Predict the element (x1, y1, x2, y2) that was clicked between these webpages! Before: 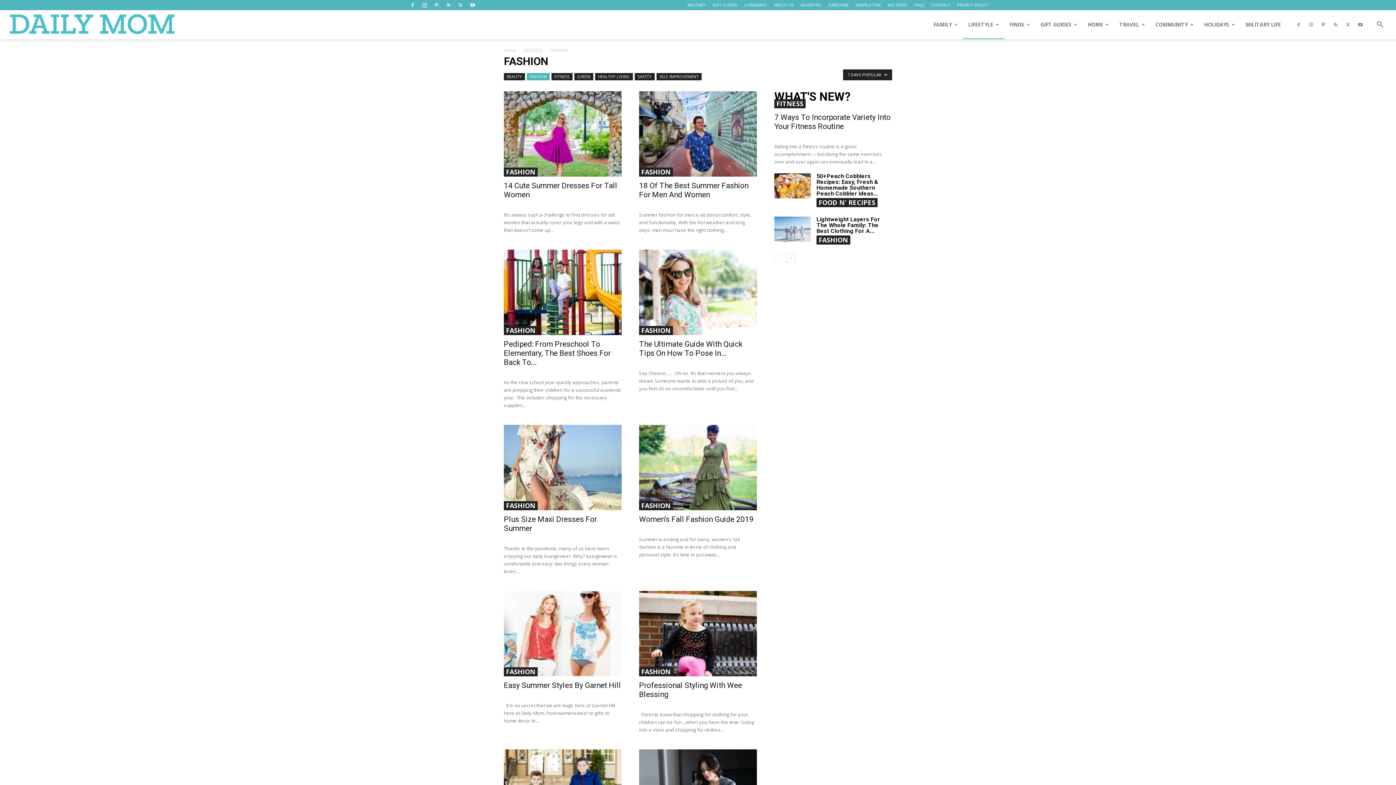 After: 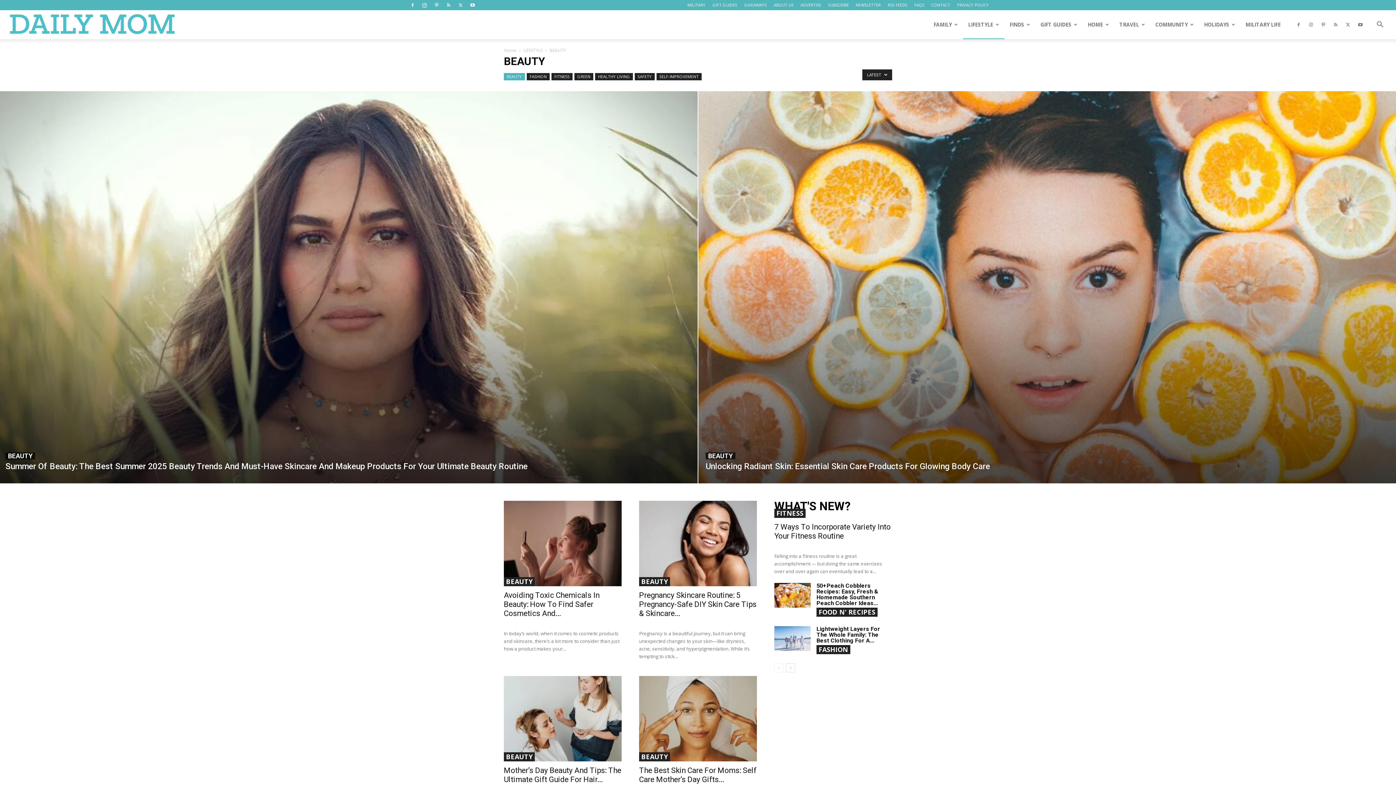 Action: bbox: (504, 73, 525, 80) label: BEAUTY